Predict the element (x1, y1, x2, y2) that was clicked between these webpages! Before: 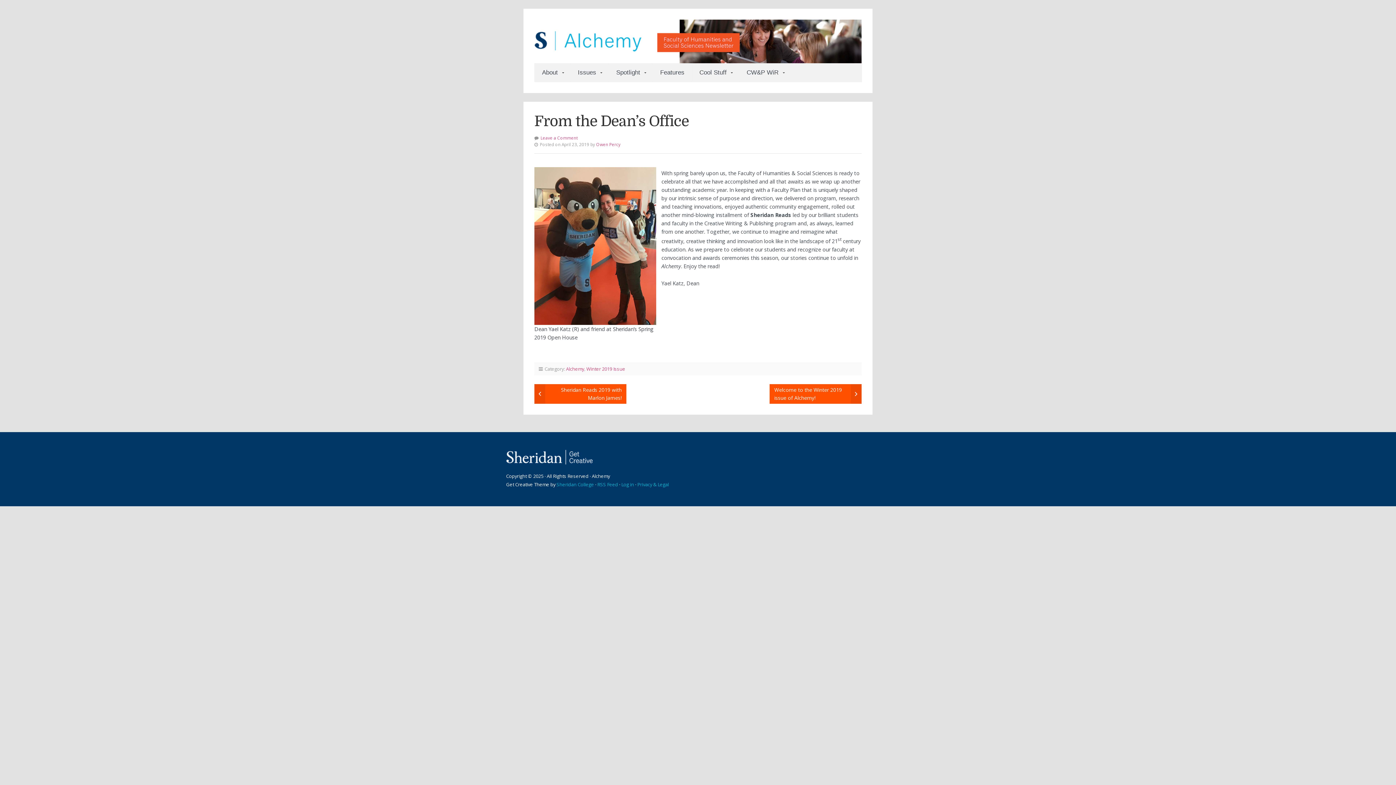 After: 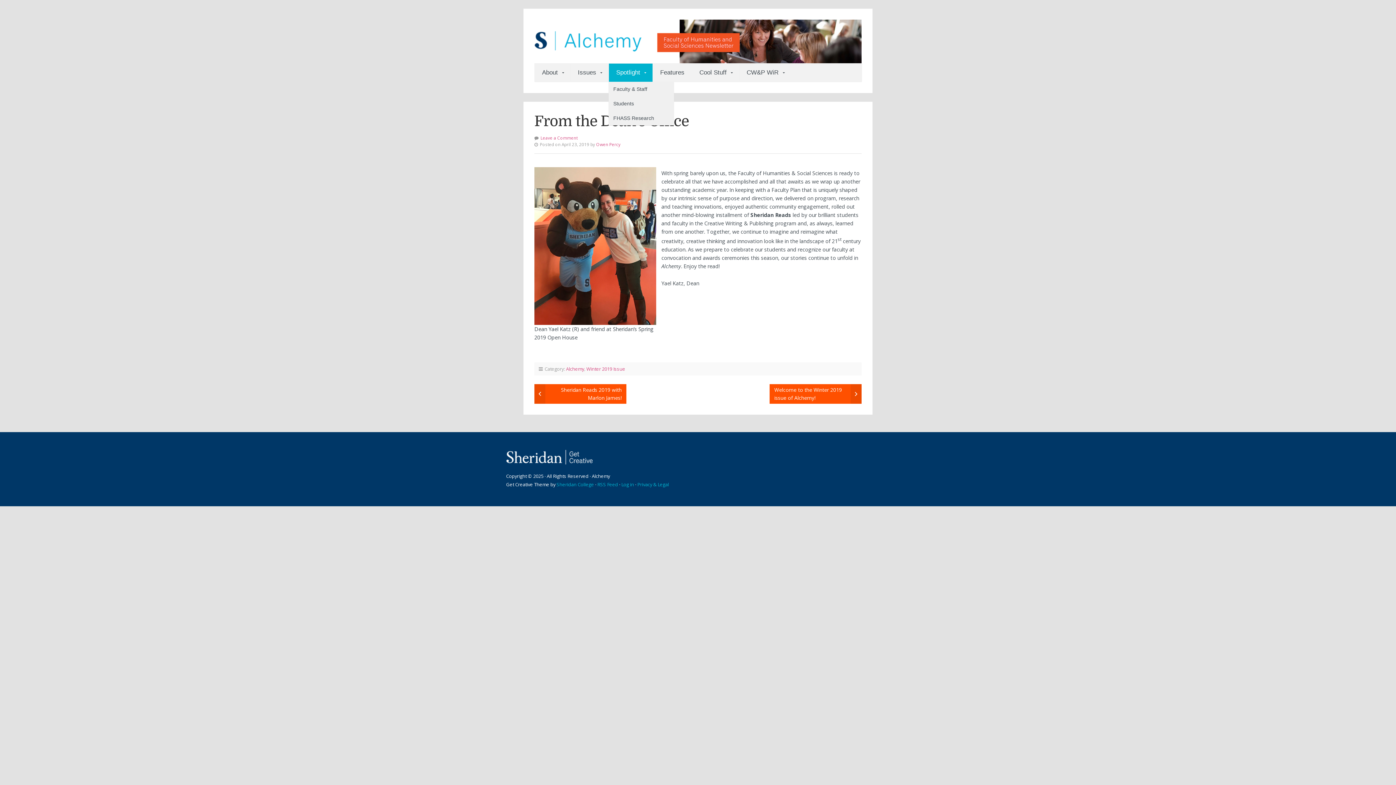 Action: bbox: (608, 63, 652, 81) label: Spotlight